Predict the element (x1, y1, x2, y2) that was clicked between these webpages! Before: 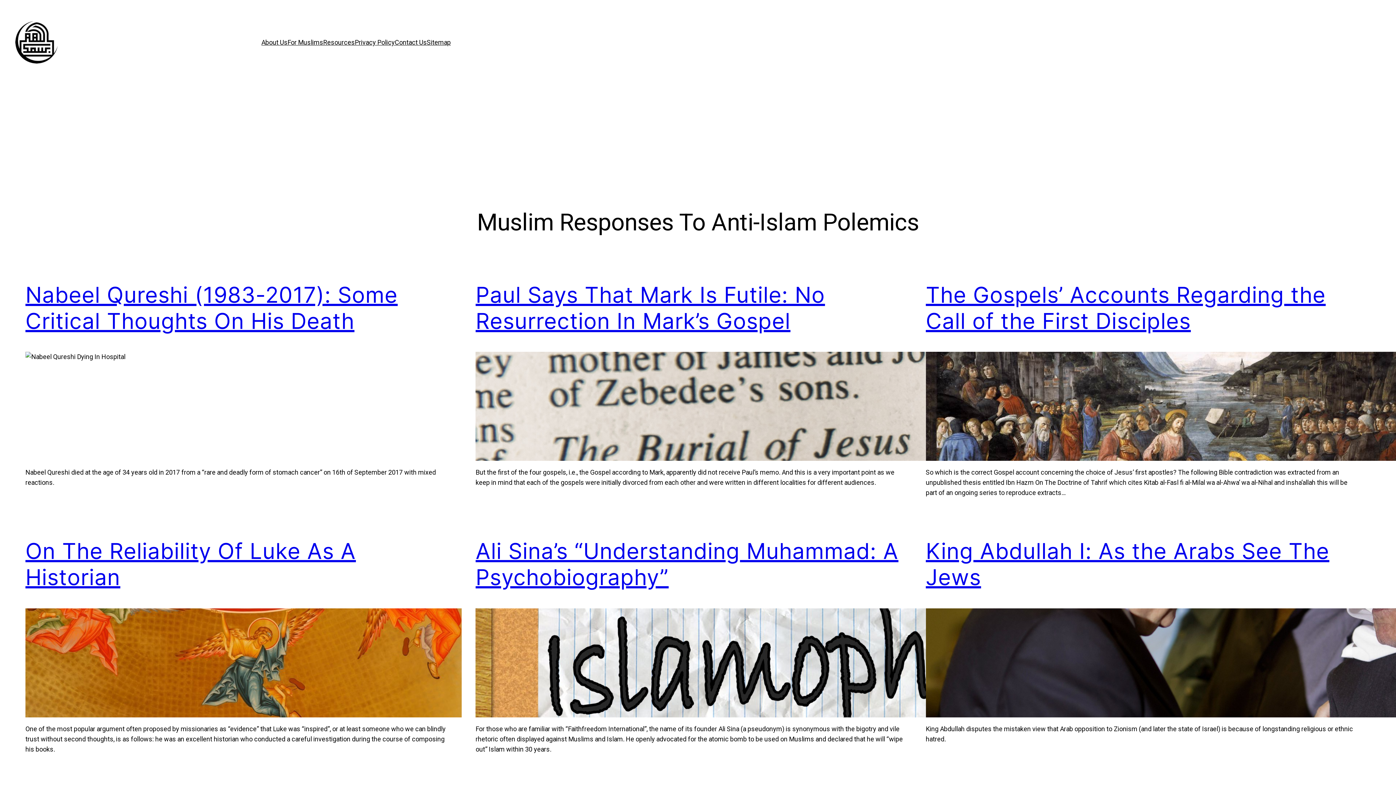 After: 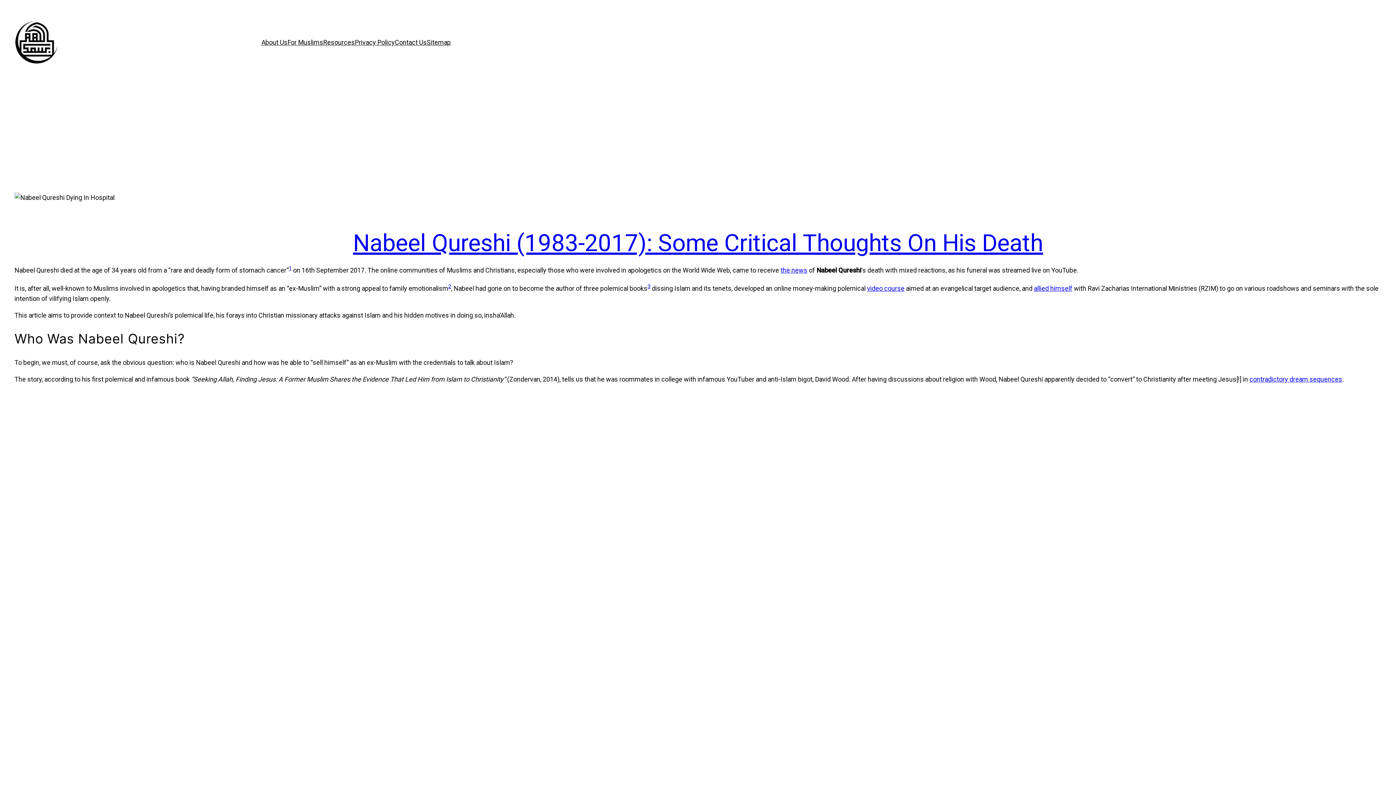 Action: label: Nabeel Qureshi (1983-2017): Some Critical Thoughts On His Death bbox: (25, 281, 397, 334)